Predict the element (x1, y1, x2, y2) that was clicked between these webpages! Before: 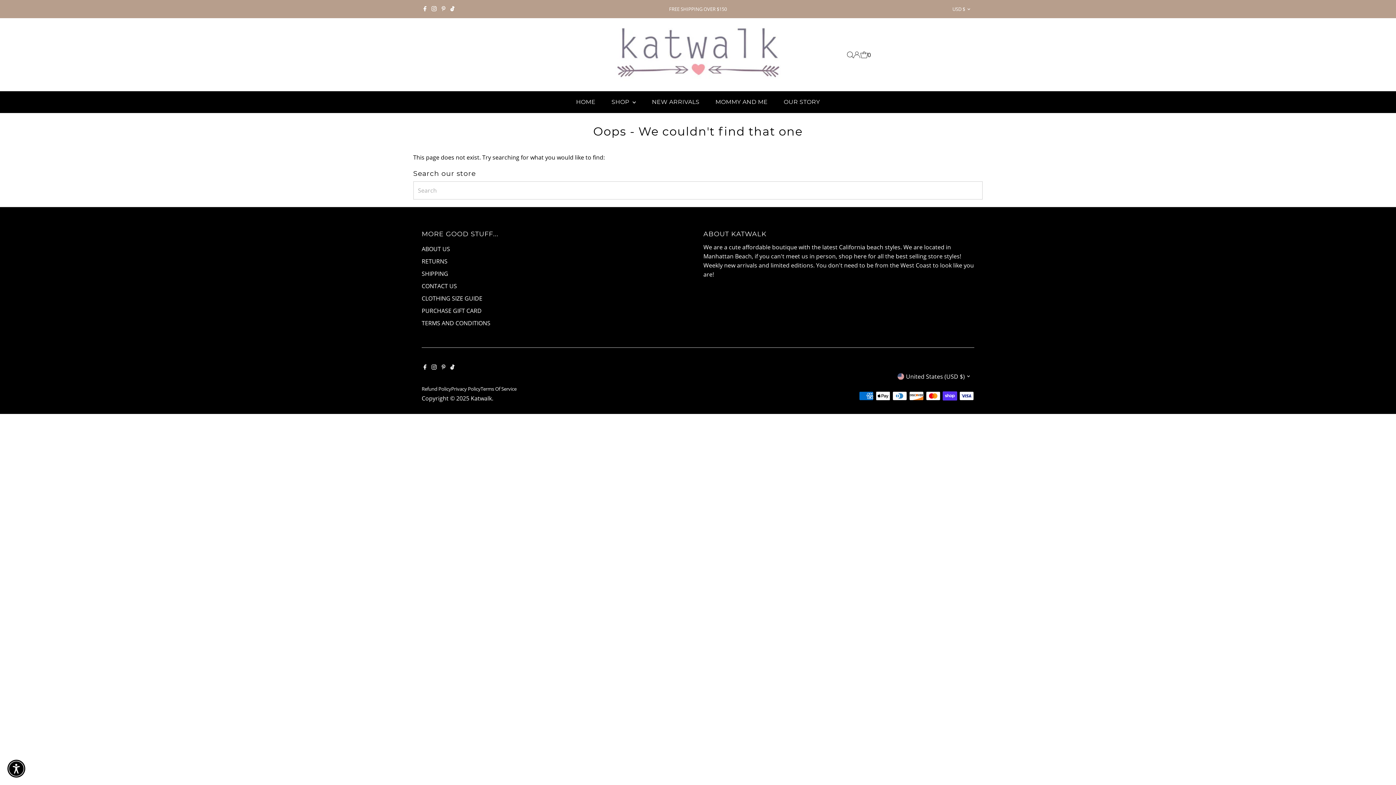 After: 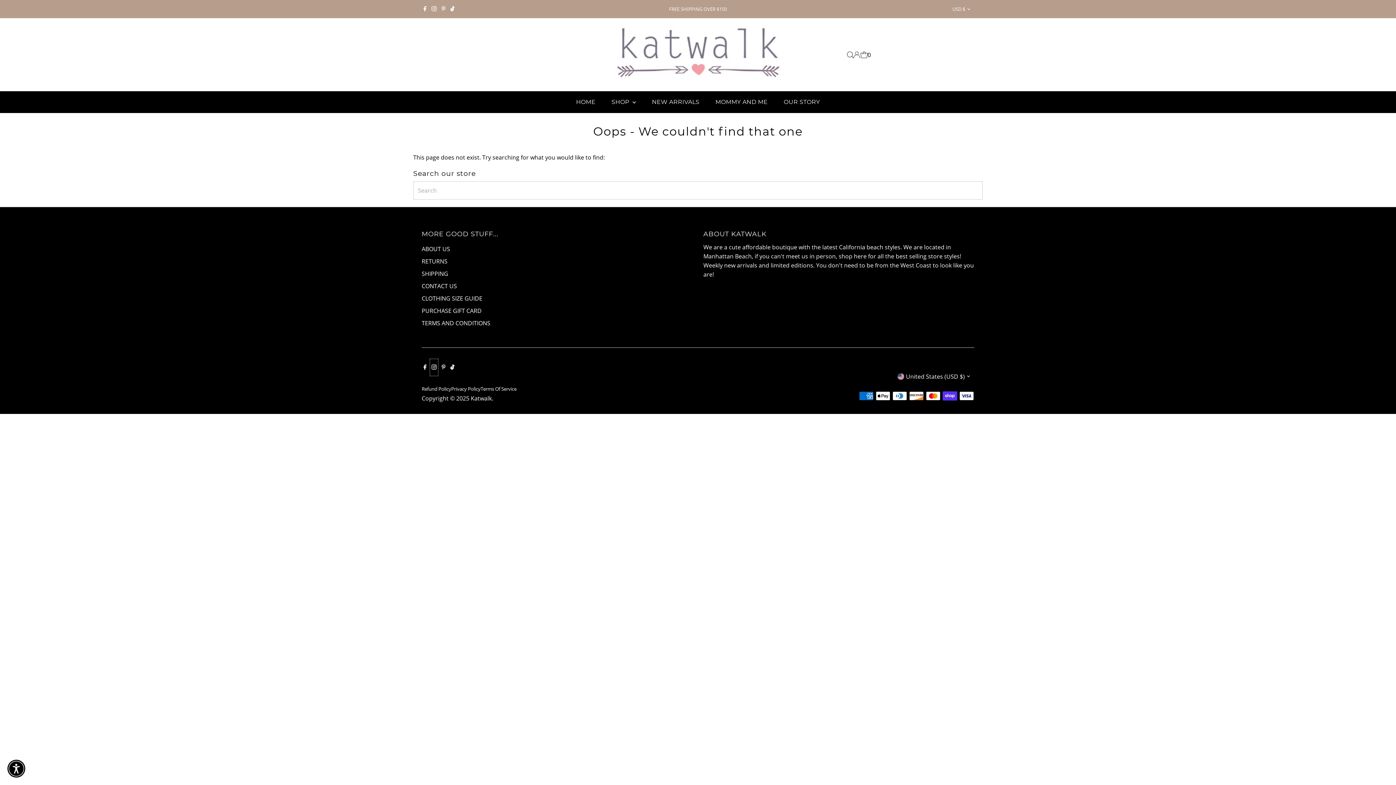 Action: bbox: (429, 358, 438, 376) label: Instagram